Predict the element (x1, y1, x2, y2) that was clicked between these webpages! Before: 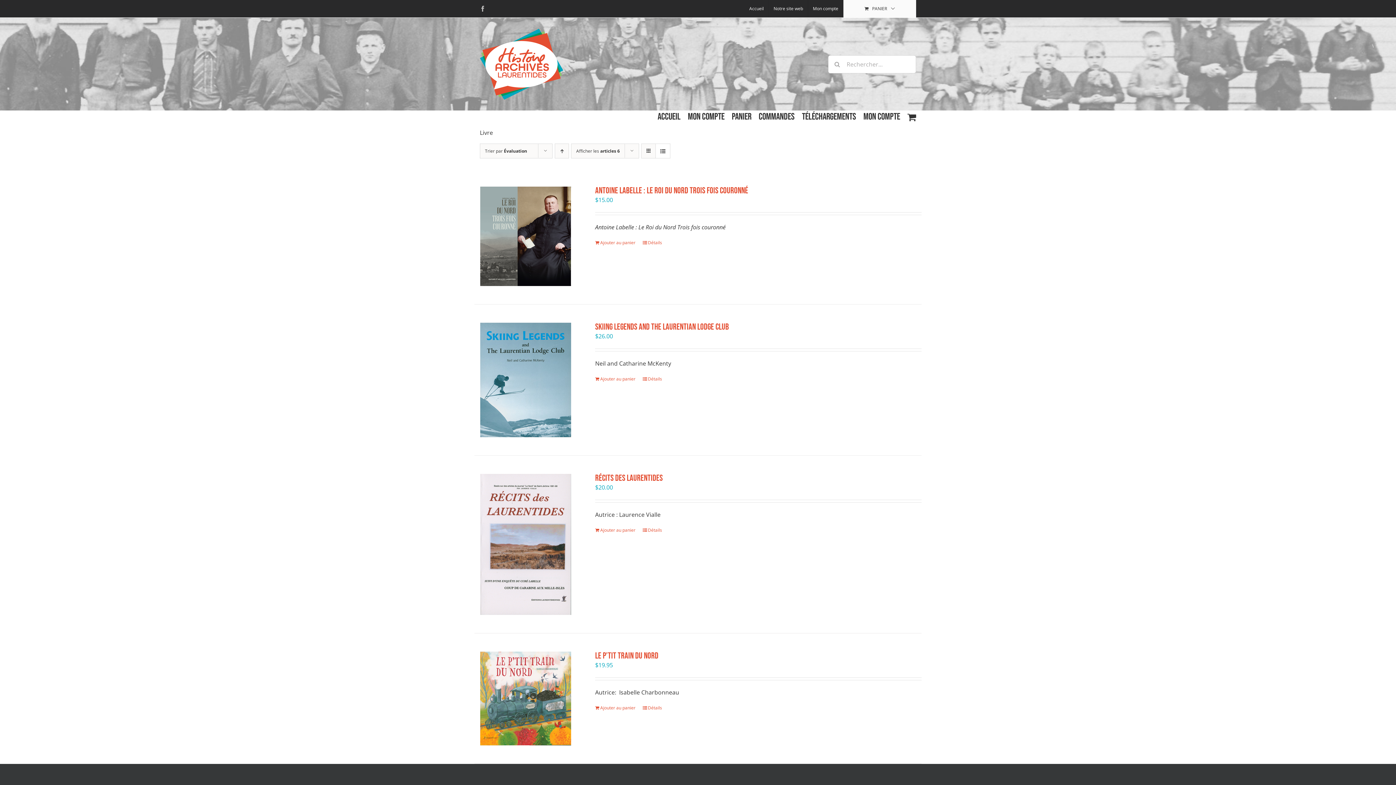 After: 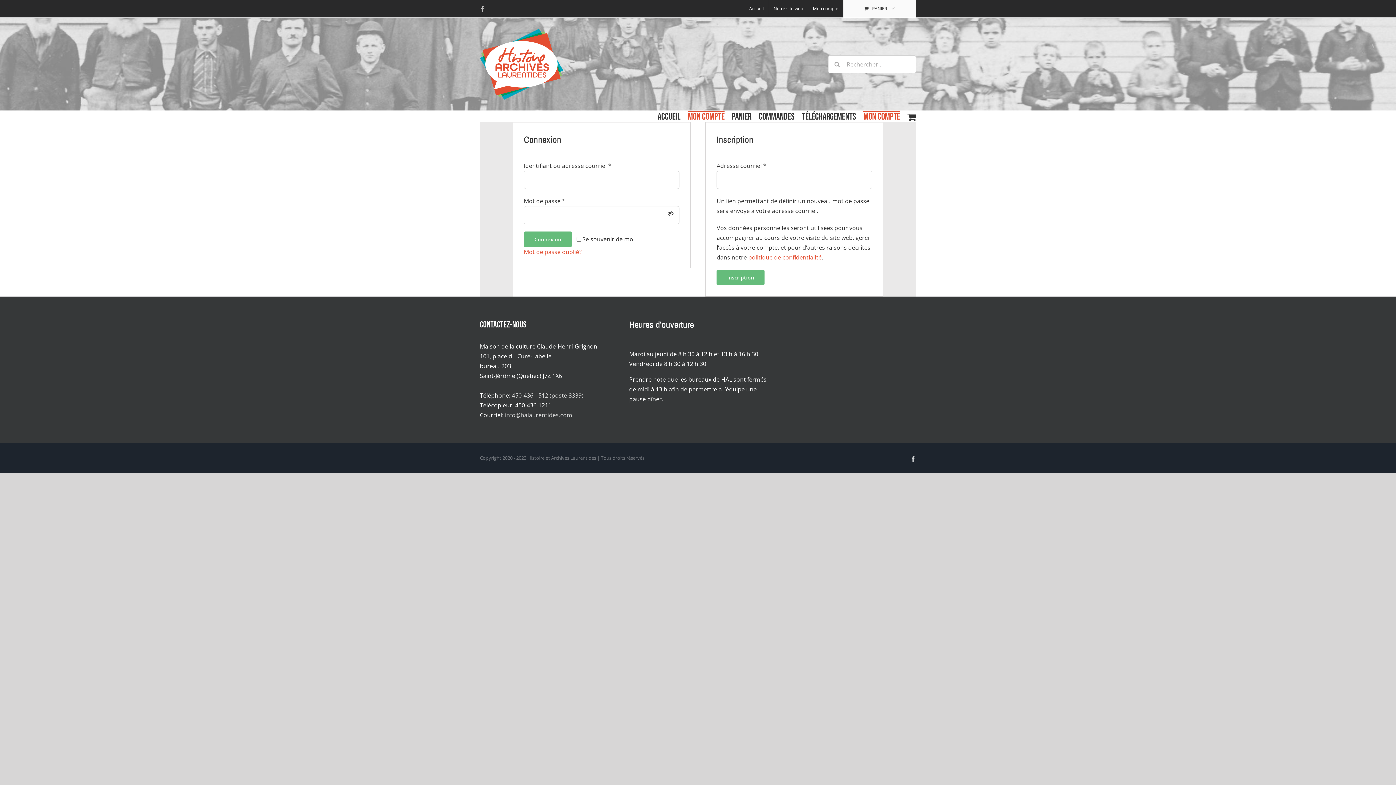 Action: bbox: (863, 110, 900, 121) label: Mon compte